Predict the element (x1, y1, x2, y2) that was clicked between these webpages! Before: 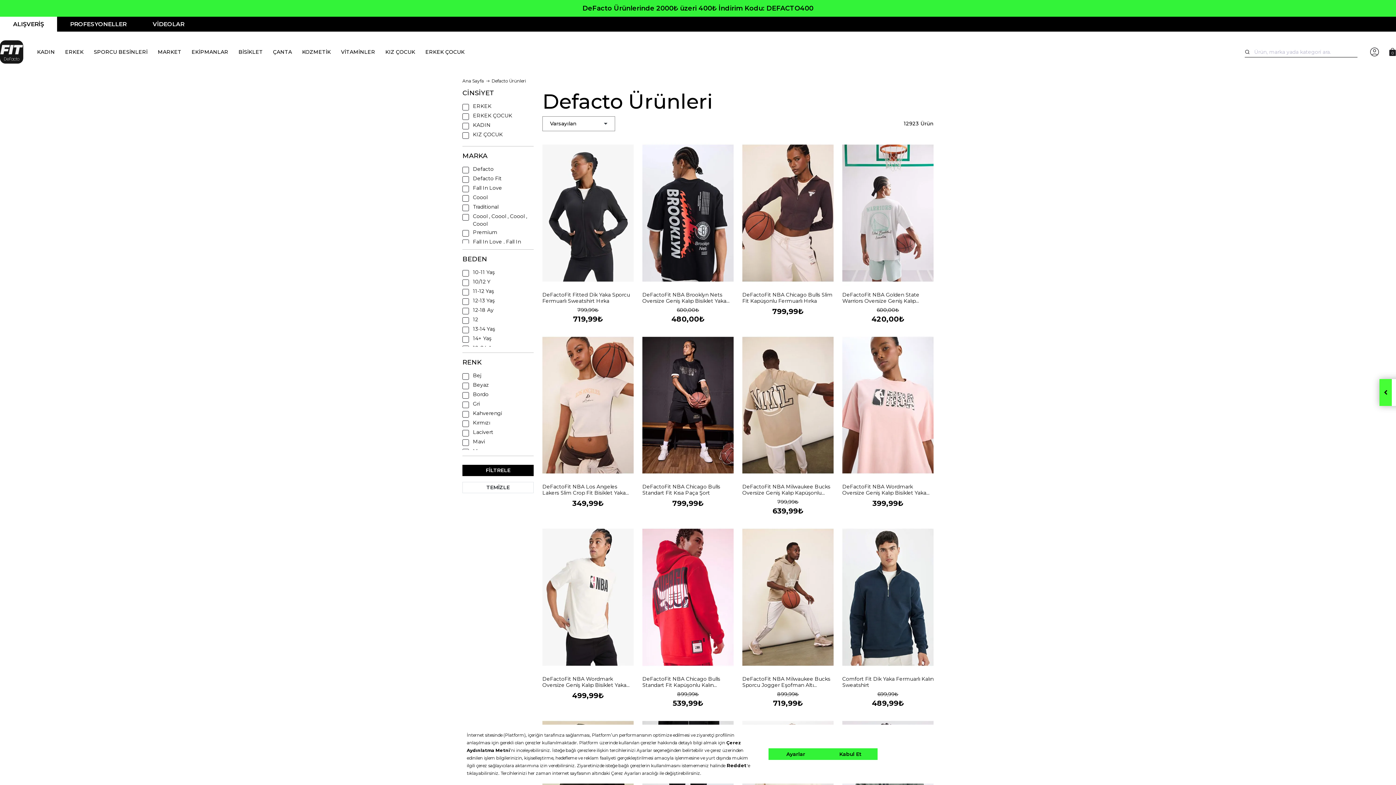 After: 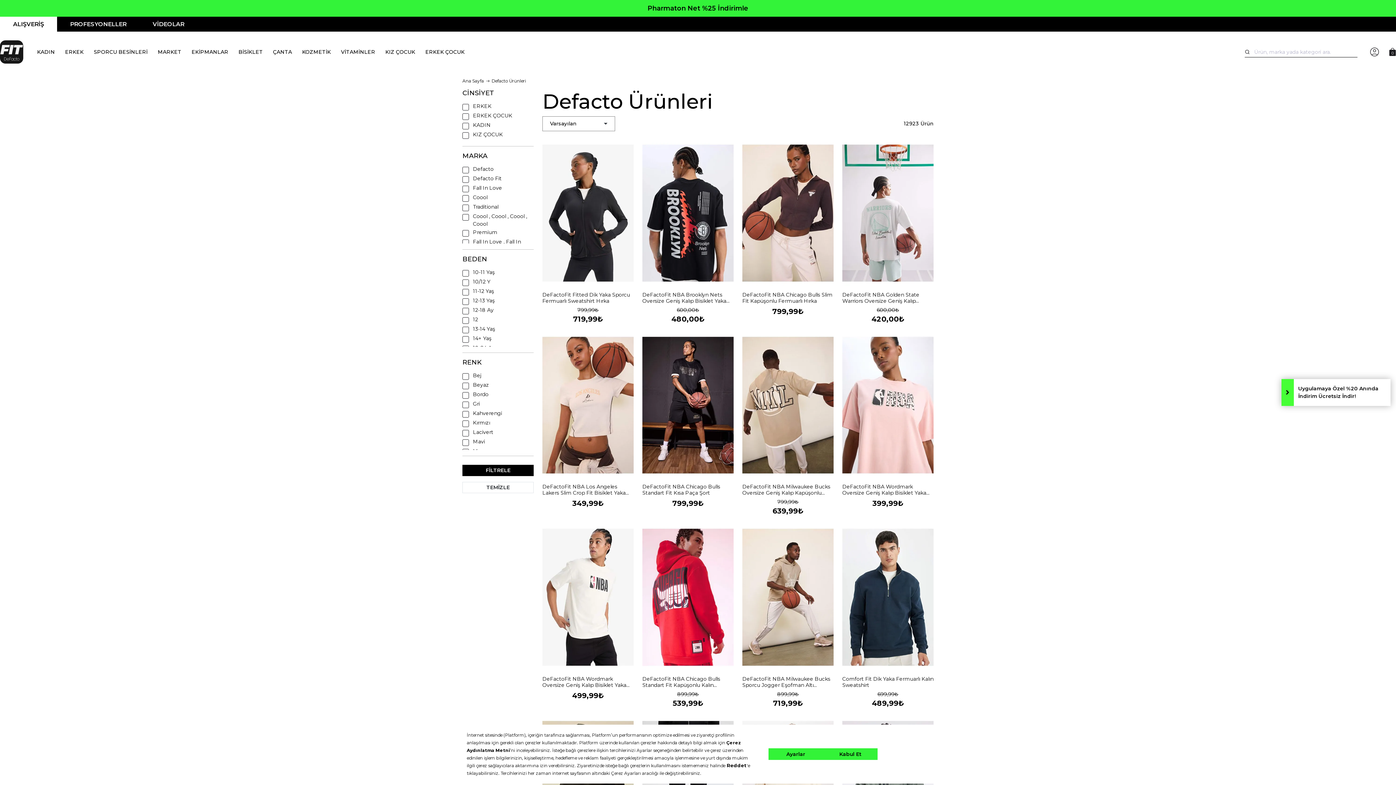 Action: bbox: (1379, 379, 1392, 406)